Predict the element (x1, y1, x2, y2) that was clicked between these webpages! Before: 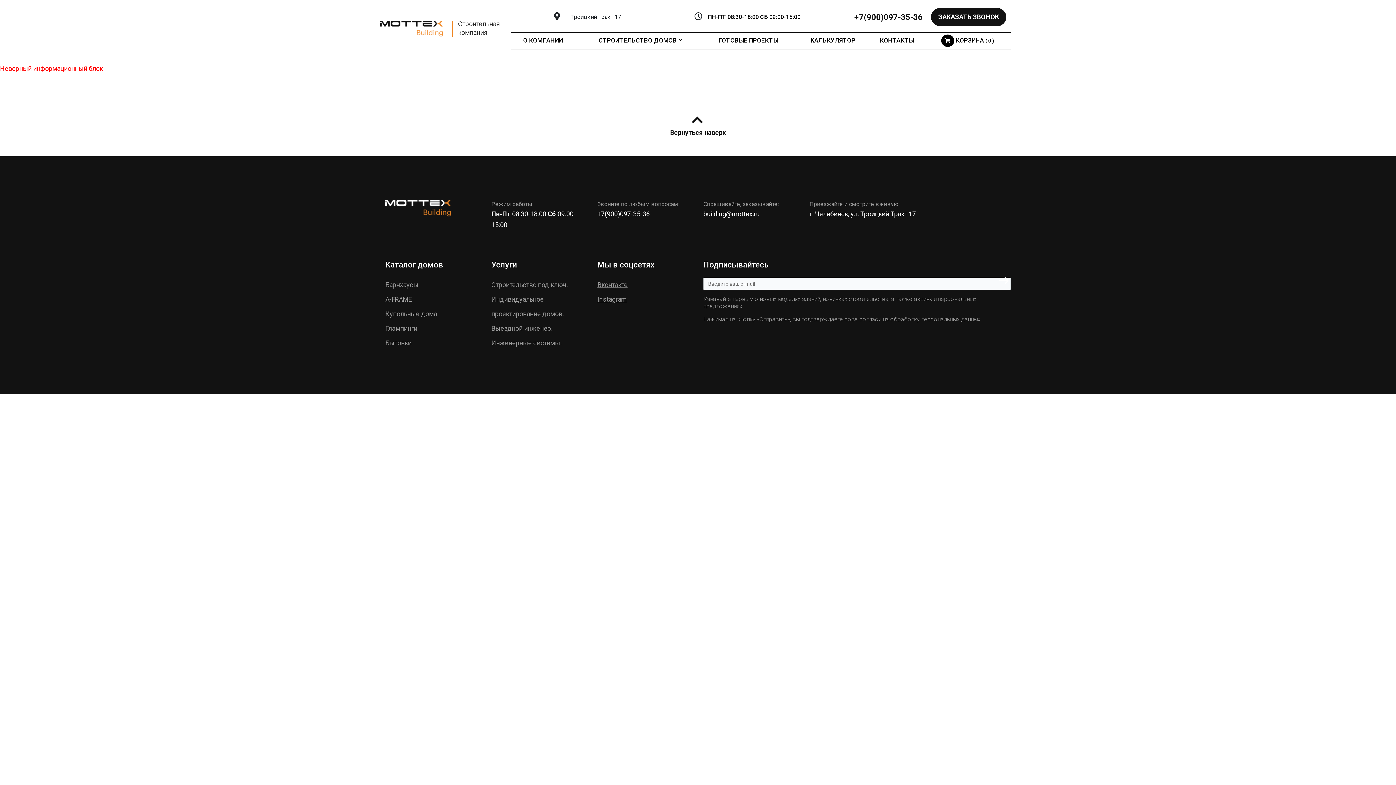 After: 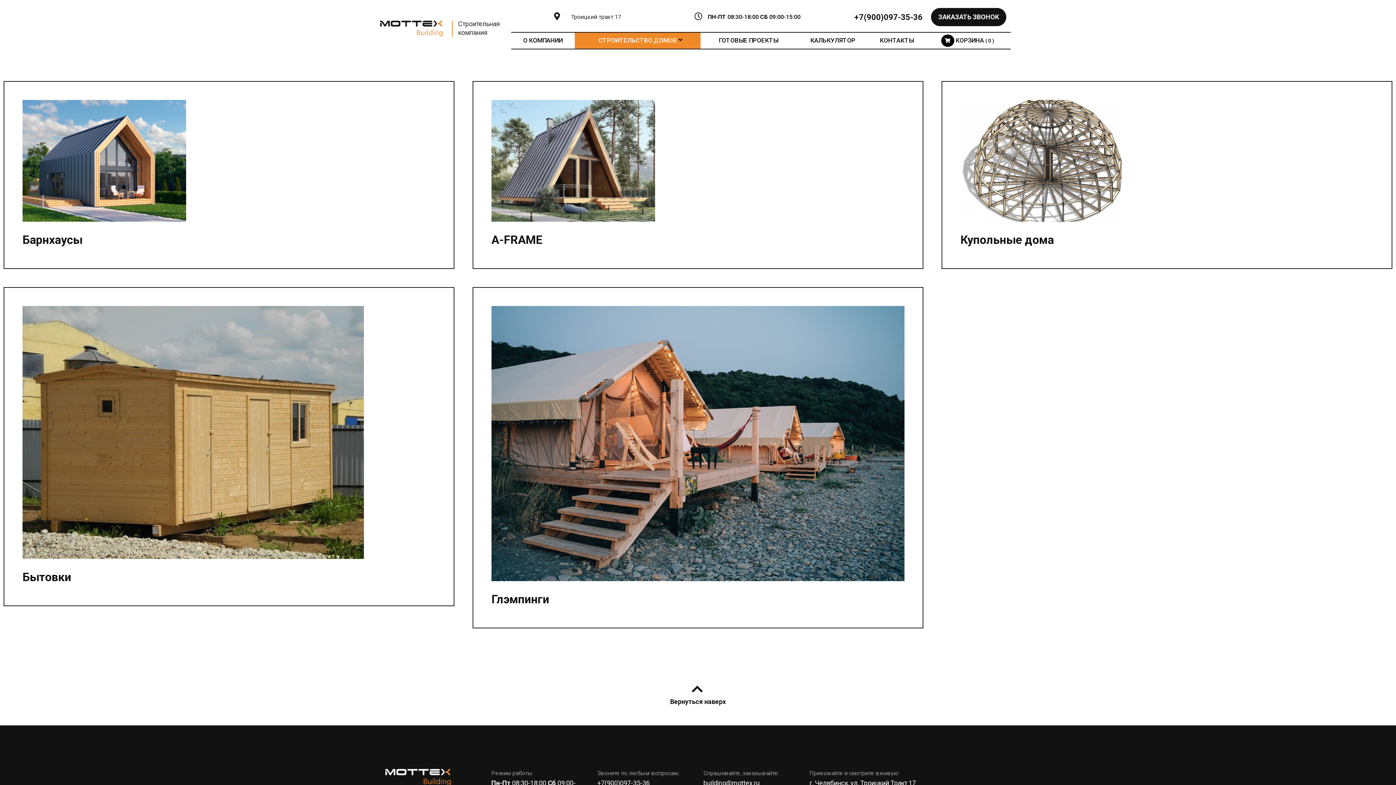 Action: bbox: (598, 36, 676, 44) label: СТРОИТЕЛЬСТВО ДОМОВ